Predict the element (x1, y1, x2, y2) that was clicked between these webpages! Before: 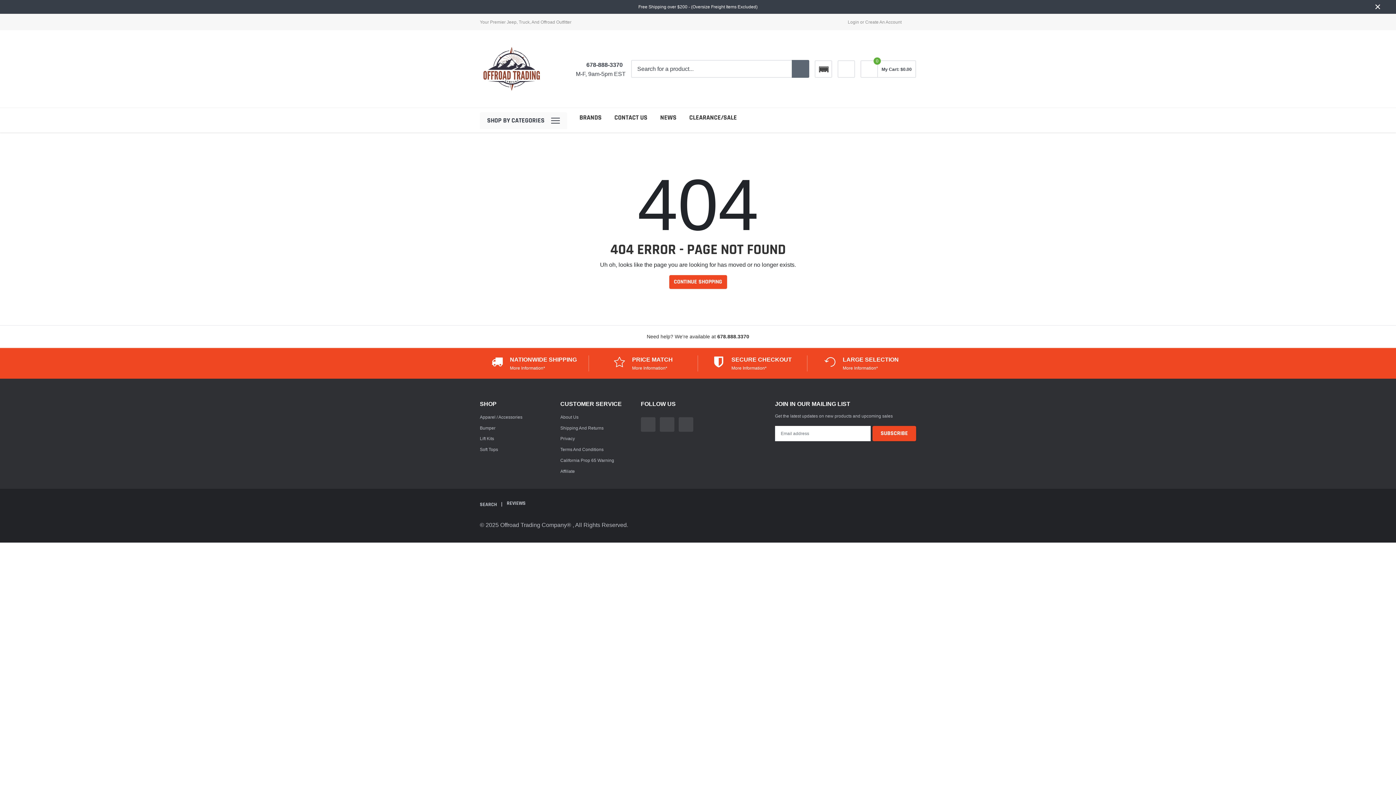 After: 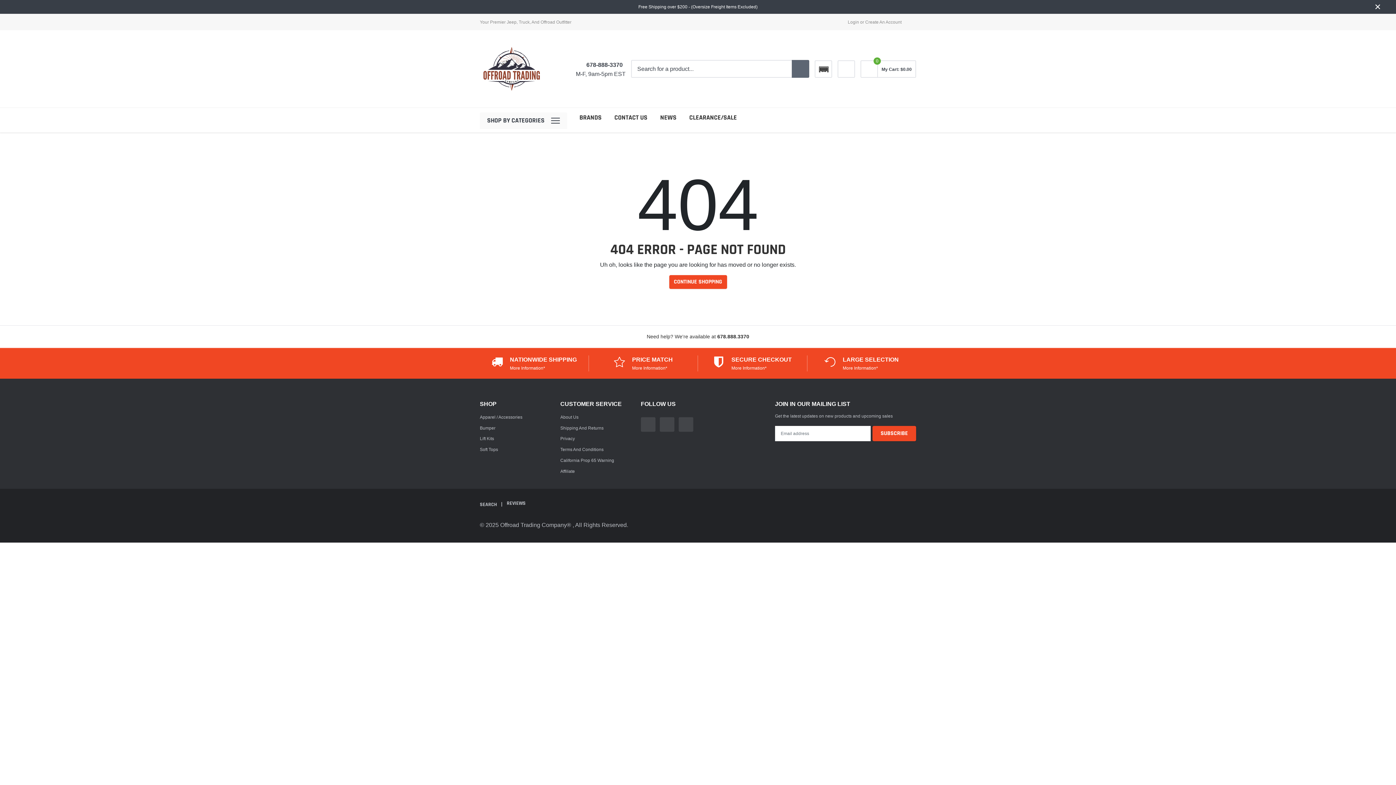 Action: bbox: (641, 417, 655, 432) label: link